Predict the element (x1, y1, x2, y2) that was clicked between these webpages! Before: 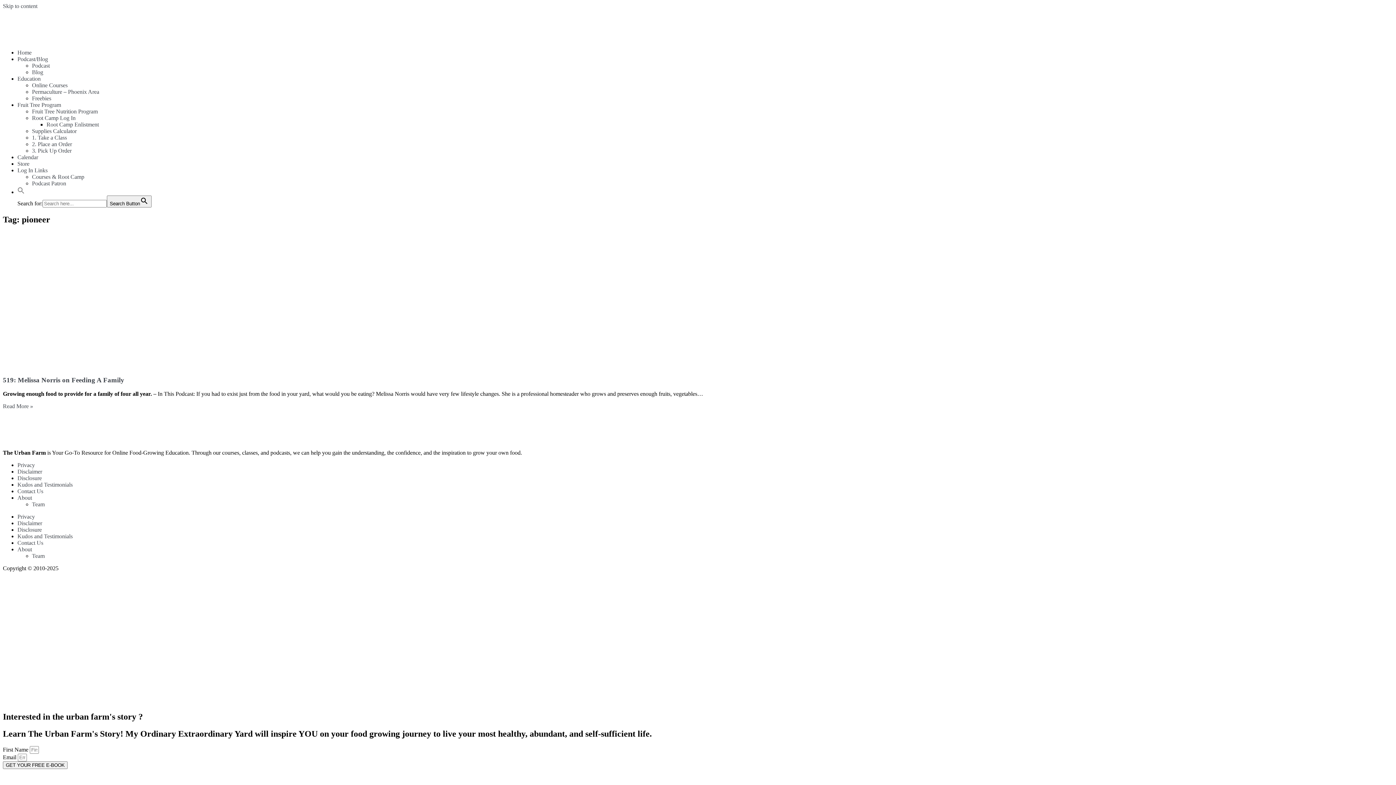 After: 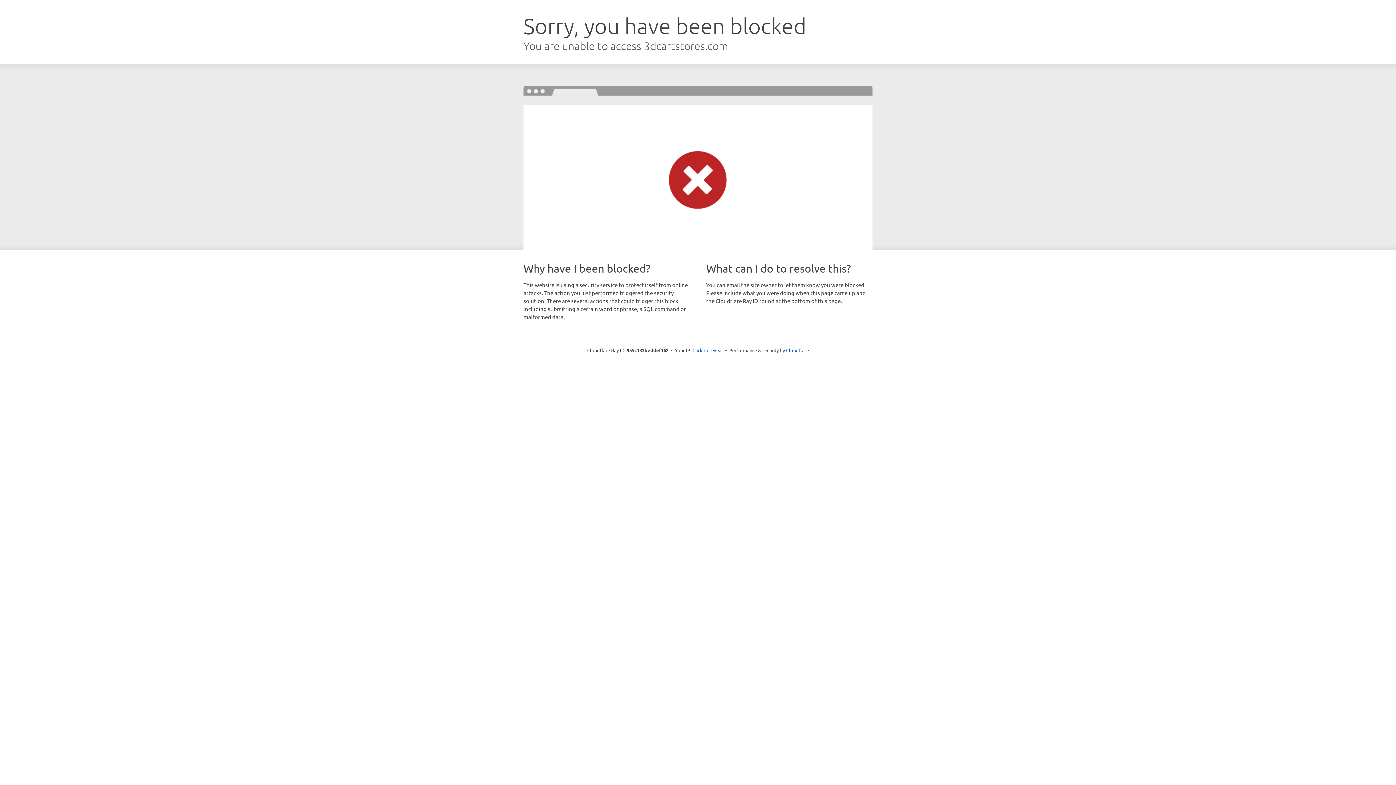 Action: label: Store bbox: (17, 160, 29, 166)